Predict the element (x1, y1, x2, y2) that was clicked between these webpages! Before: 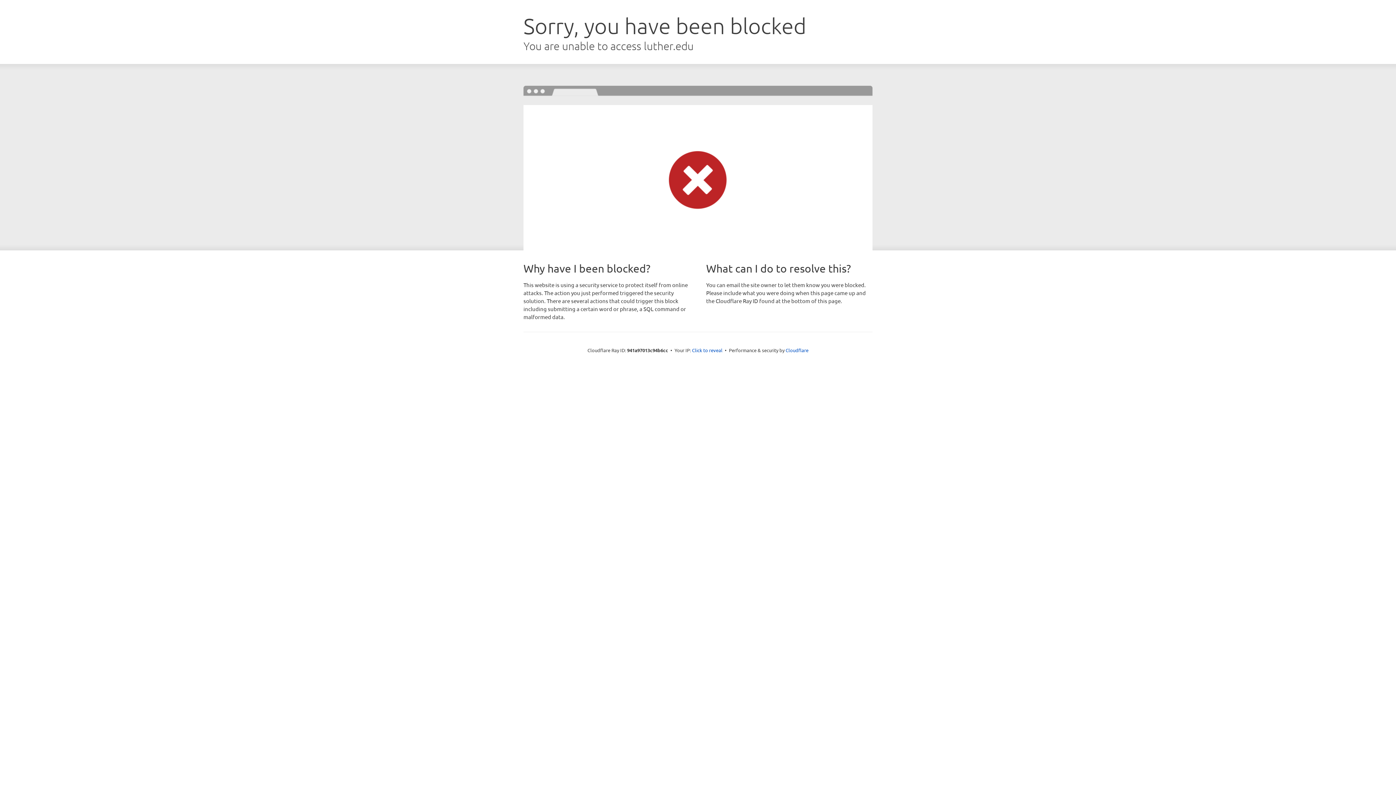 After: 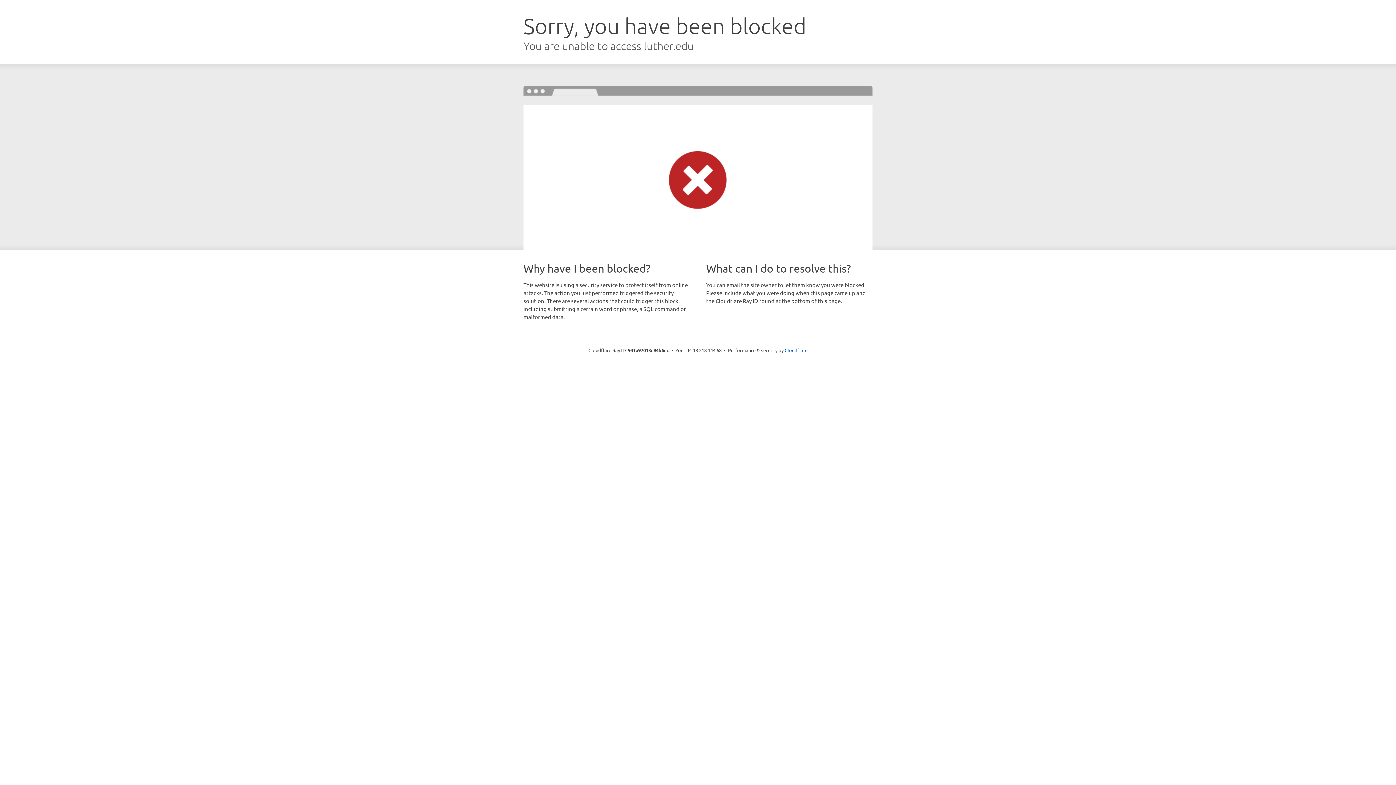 Action: bbox: (692, 346, 722, 353) label: Click to reveal